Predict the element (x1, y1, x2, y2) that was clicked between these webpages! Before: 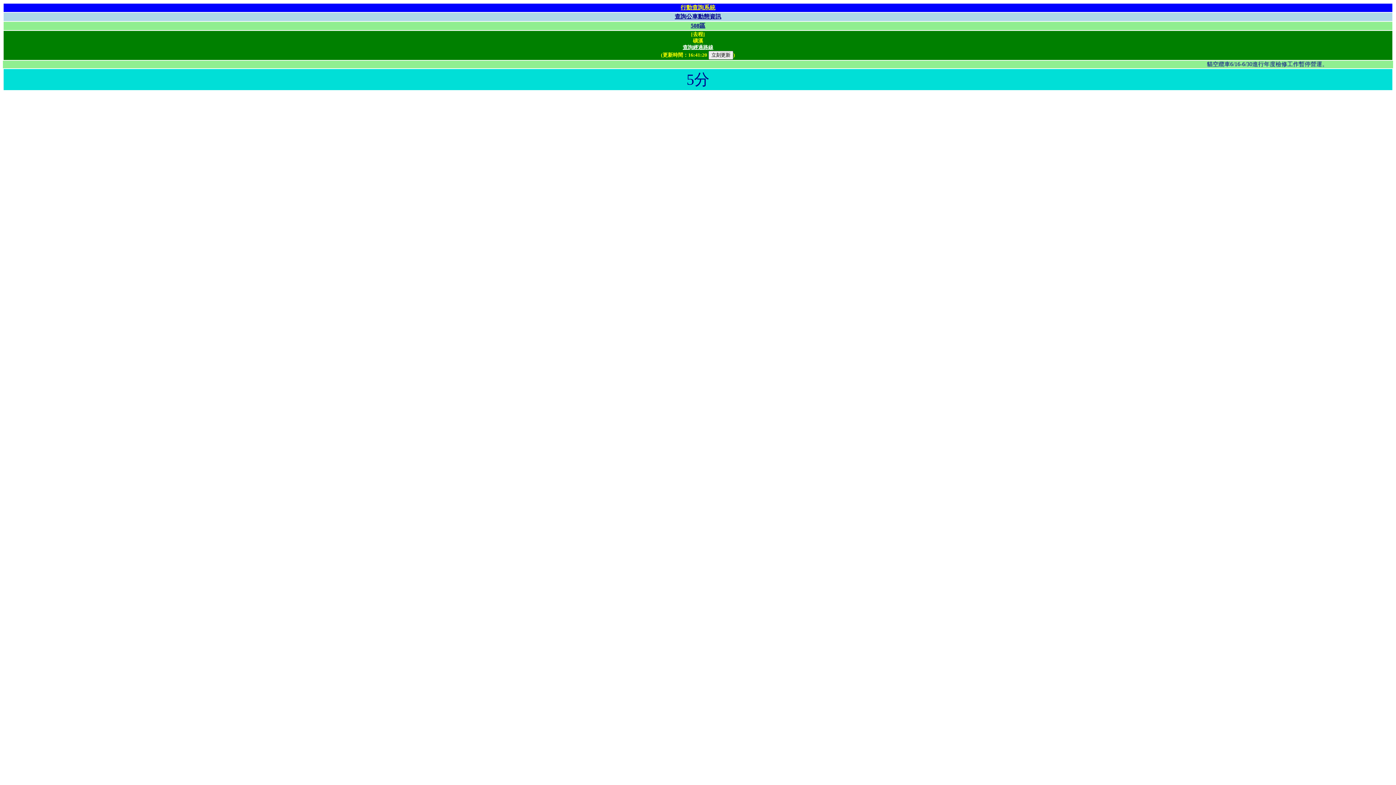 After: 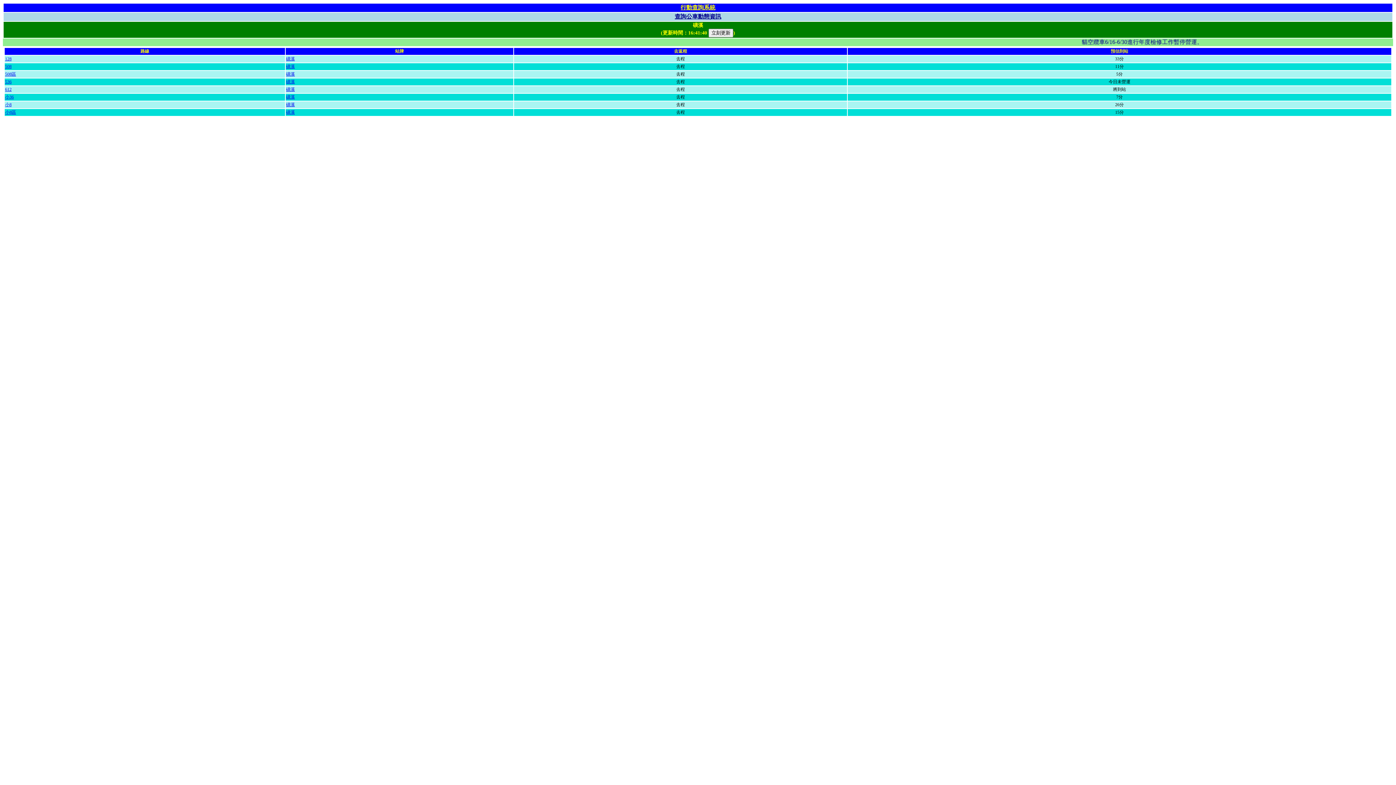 Action: bbox: (682, 44, 713, 50) label: 查詢經過路線